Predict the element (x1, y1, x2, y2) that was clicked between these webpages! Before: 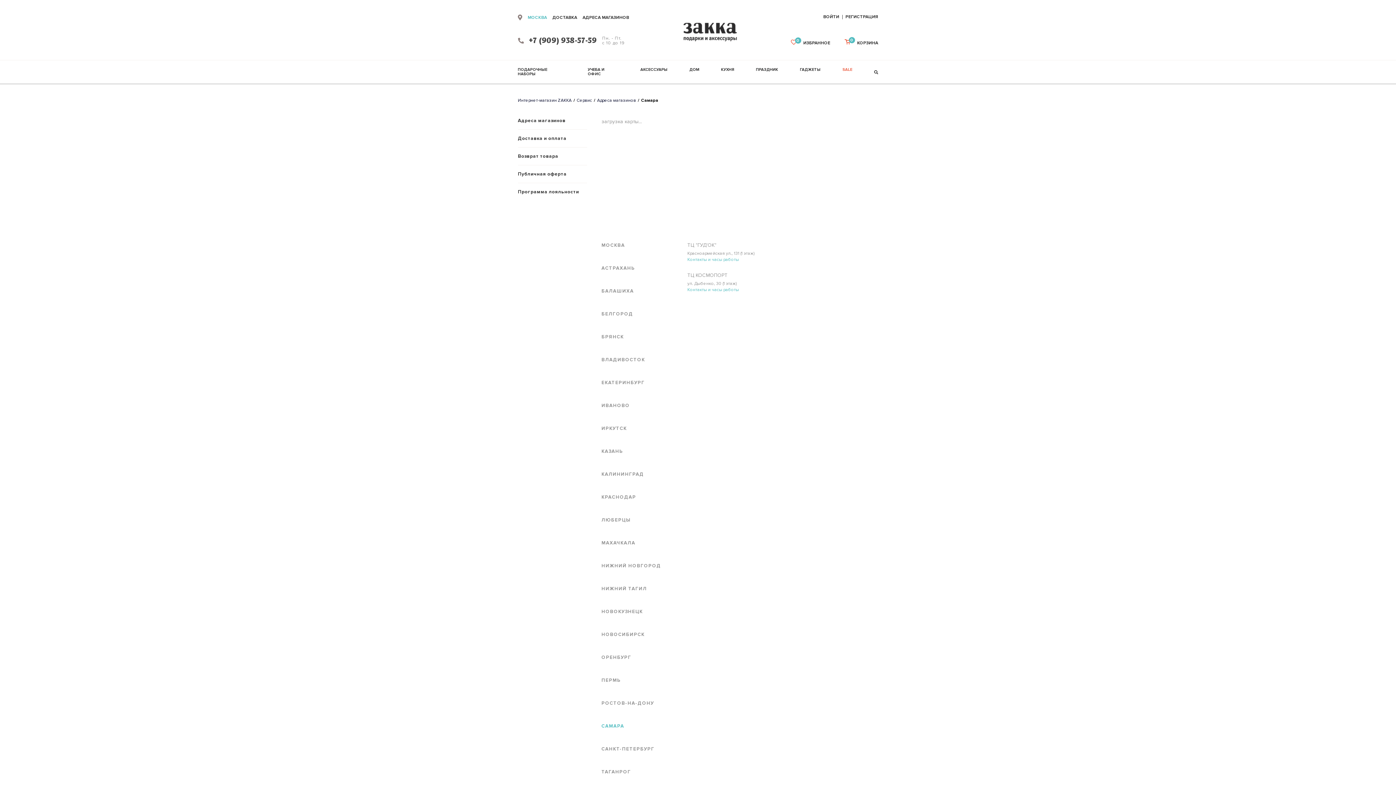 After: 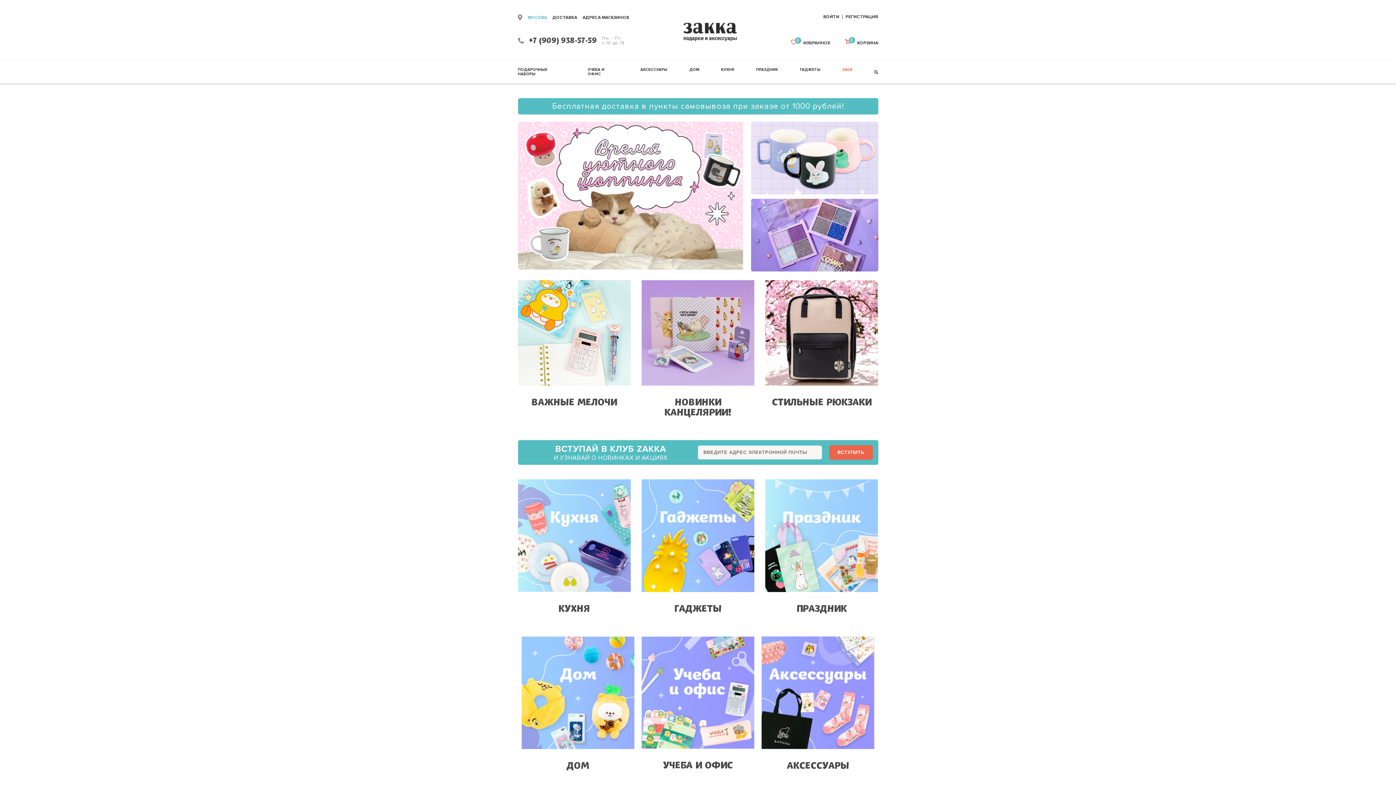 Action: bbox: (518, 97, 571, 103) label: Интернет-магазин ZAKKA